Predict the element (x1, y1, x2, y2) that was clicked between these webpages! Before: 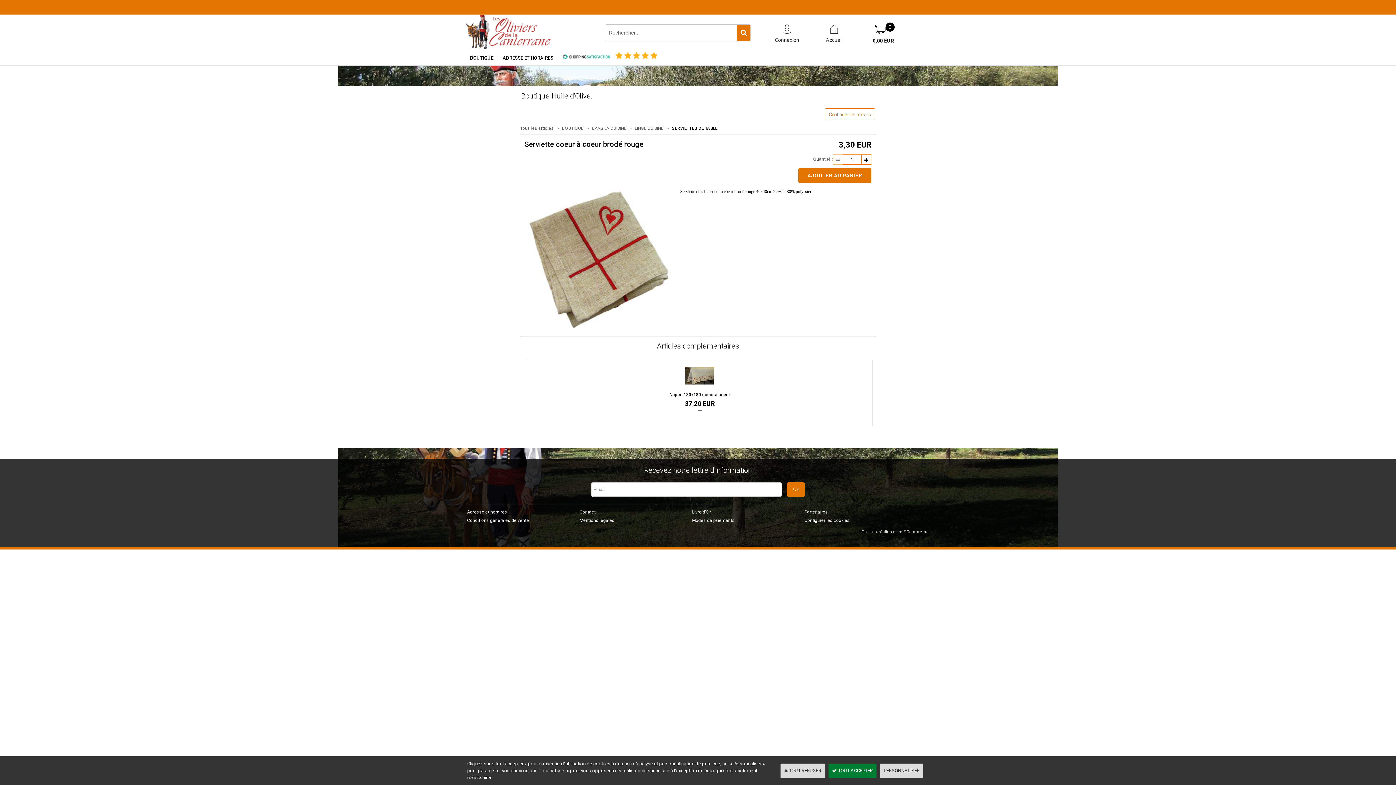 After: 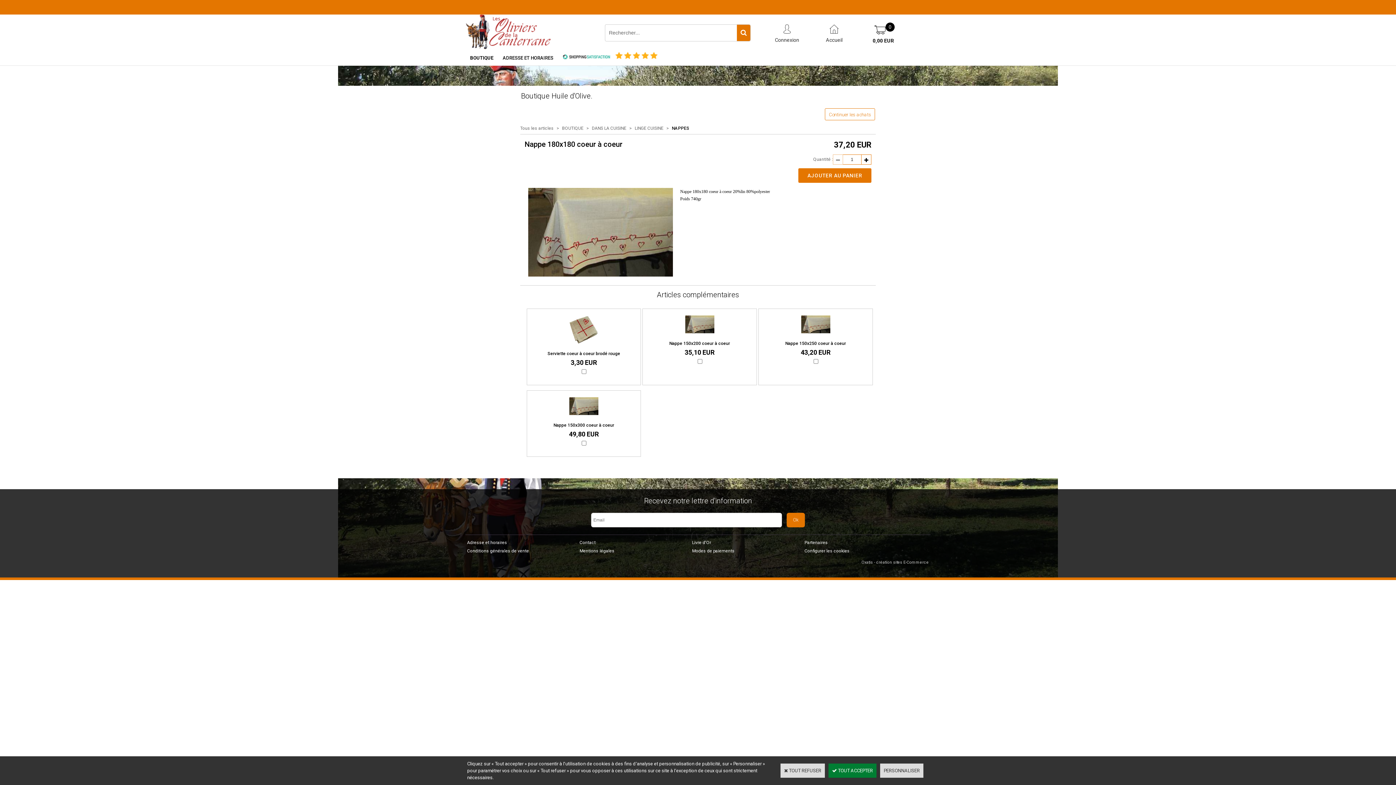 Action: bbox: (683, 382, 716, 387)